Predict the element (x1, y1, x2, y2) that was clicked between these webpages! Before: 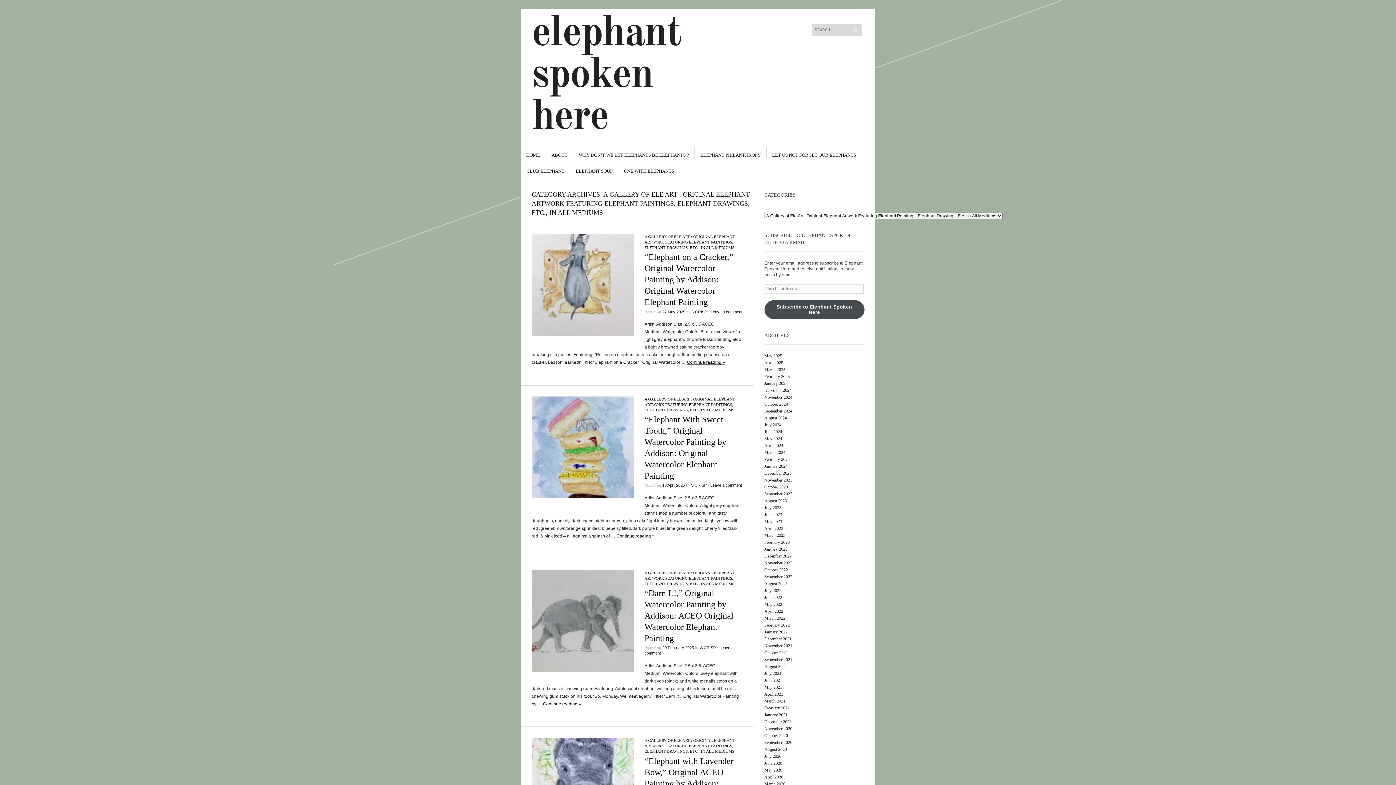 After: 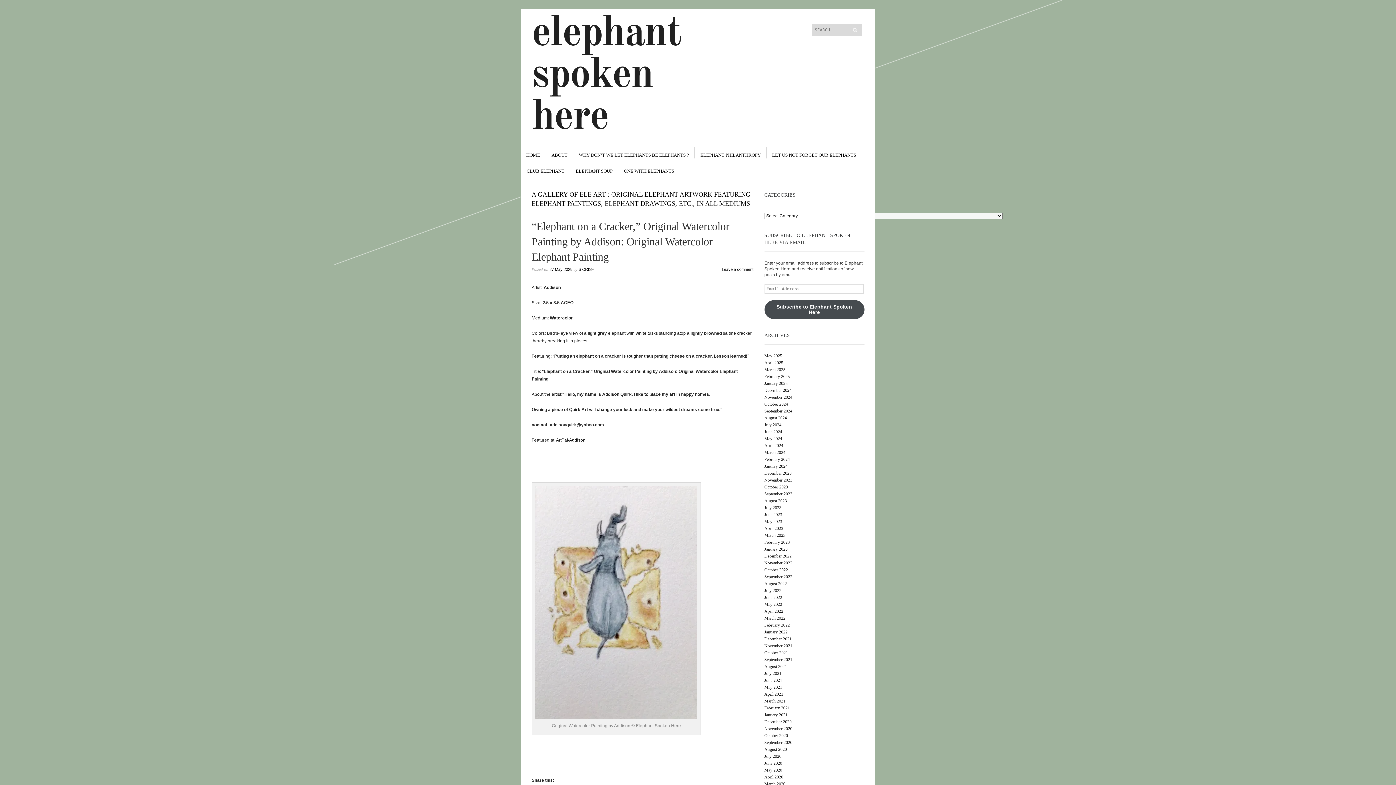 Action: label: Continue reading » bbox: (687, 360, 725, 365)